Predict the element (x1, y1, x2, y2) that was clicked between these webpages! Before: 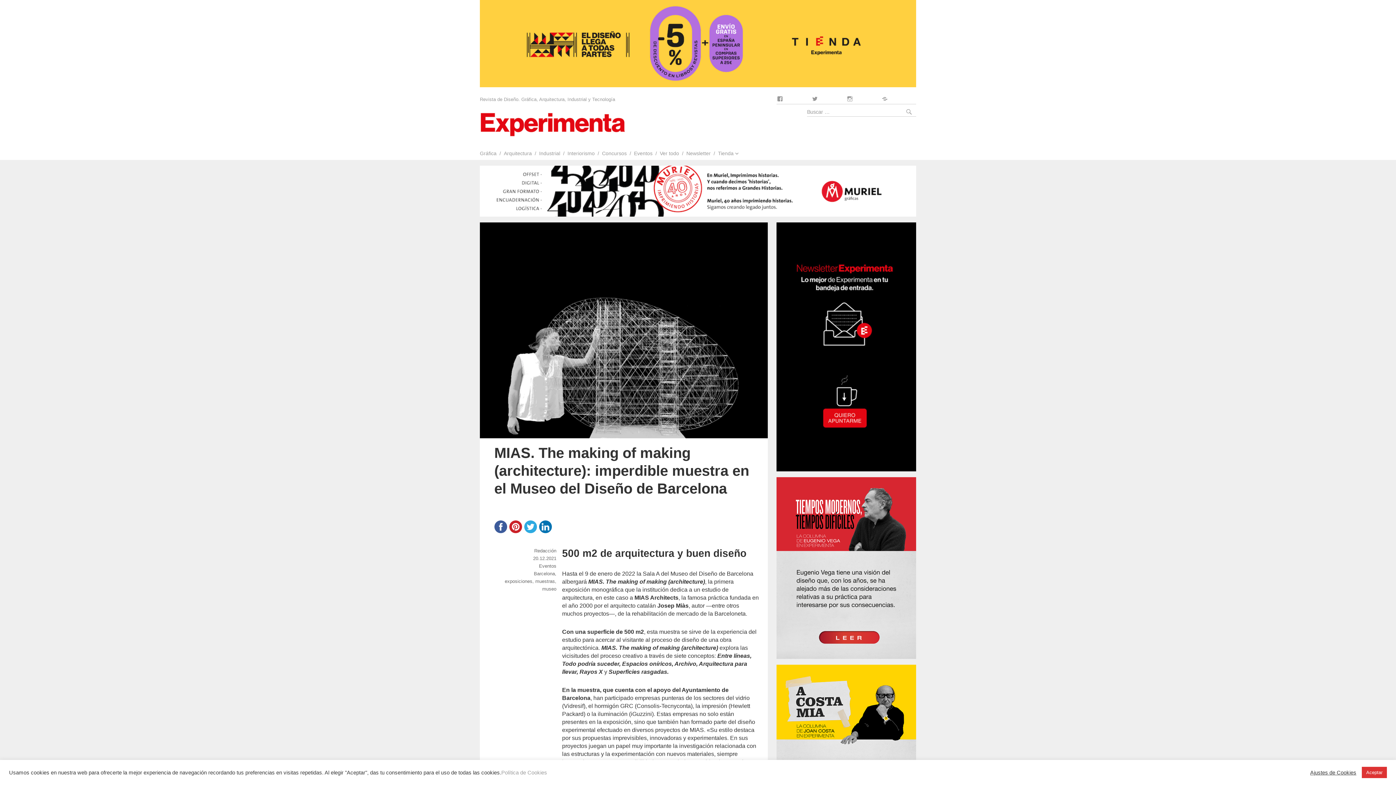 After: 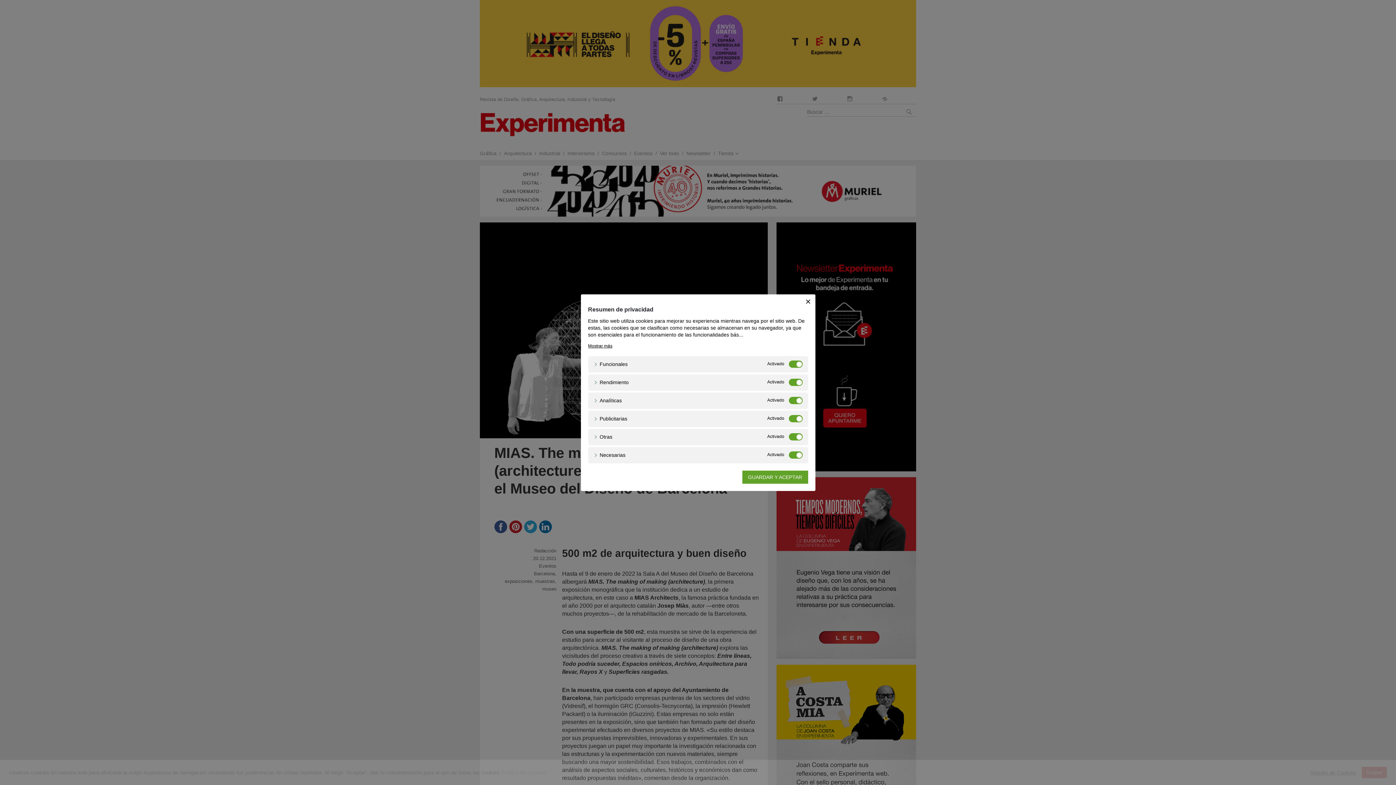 Action: label: Ajustes de Cookies bbox: (1310, 769, 1356, 776)